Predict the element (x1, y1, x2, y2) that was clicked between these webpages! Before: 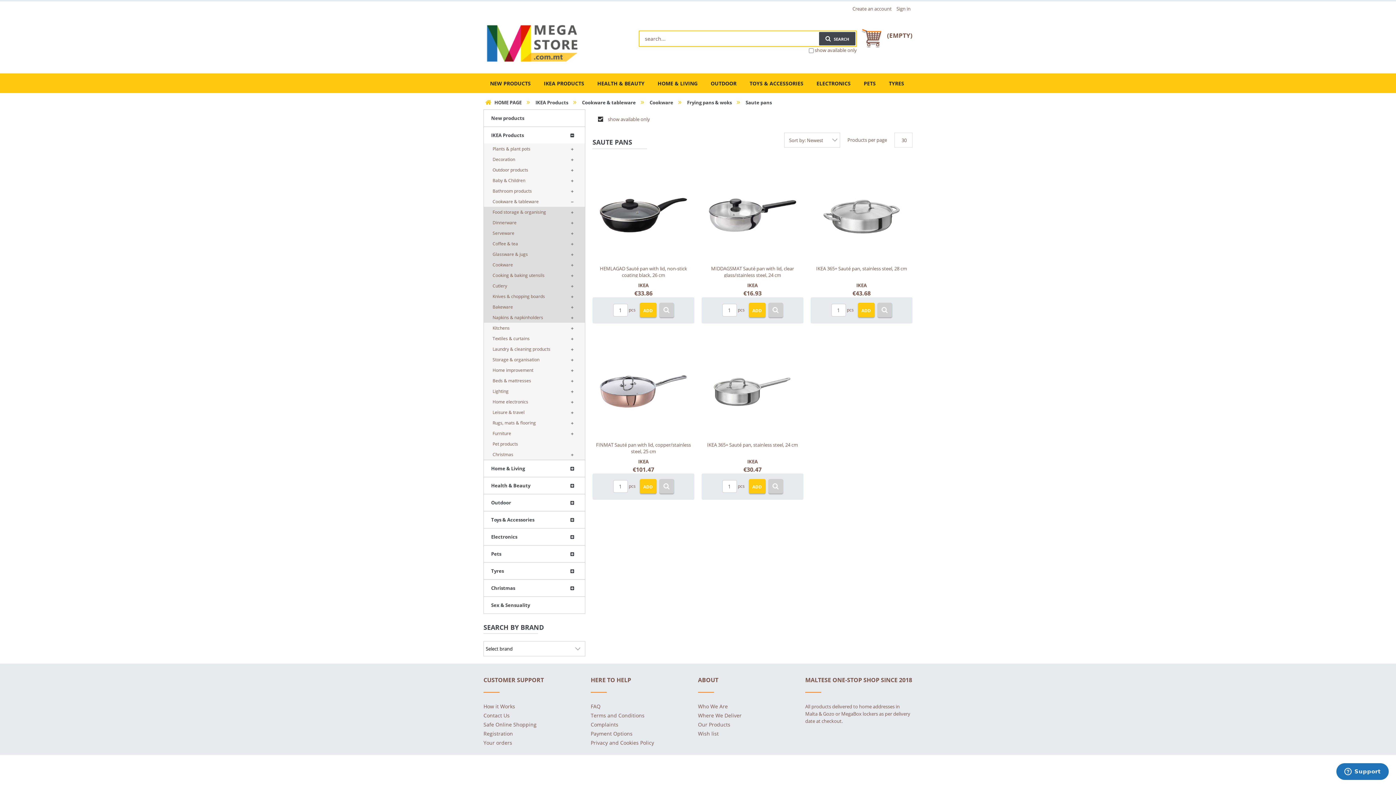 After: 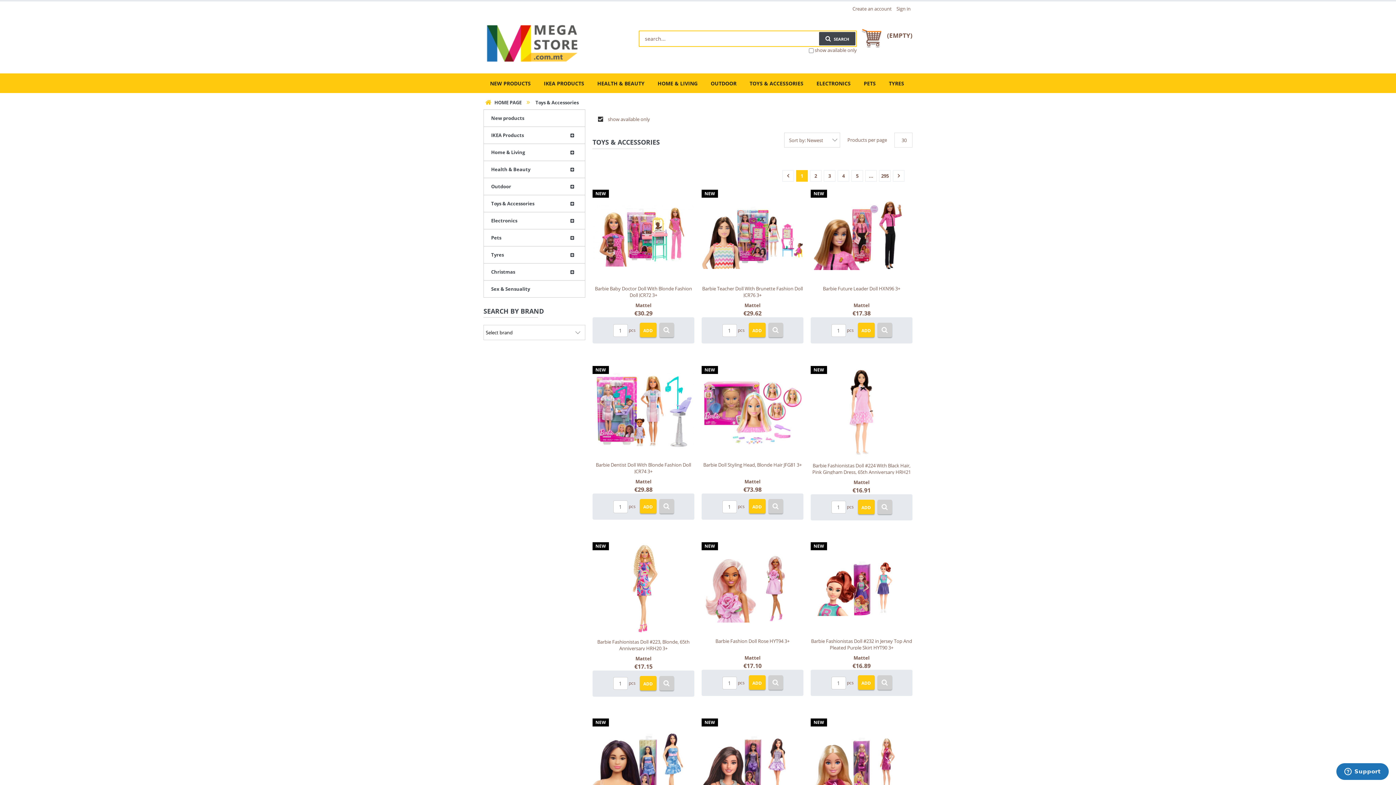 Action: bbox: (743, 73, 810, 93) label: TOYS & ACCESSORIES